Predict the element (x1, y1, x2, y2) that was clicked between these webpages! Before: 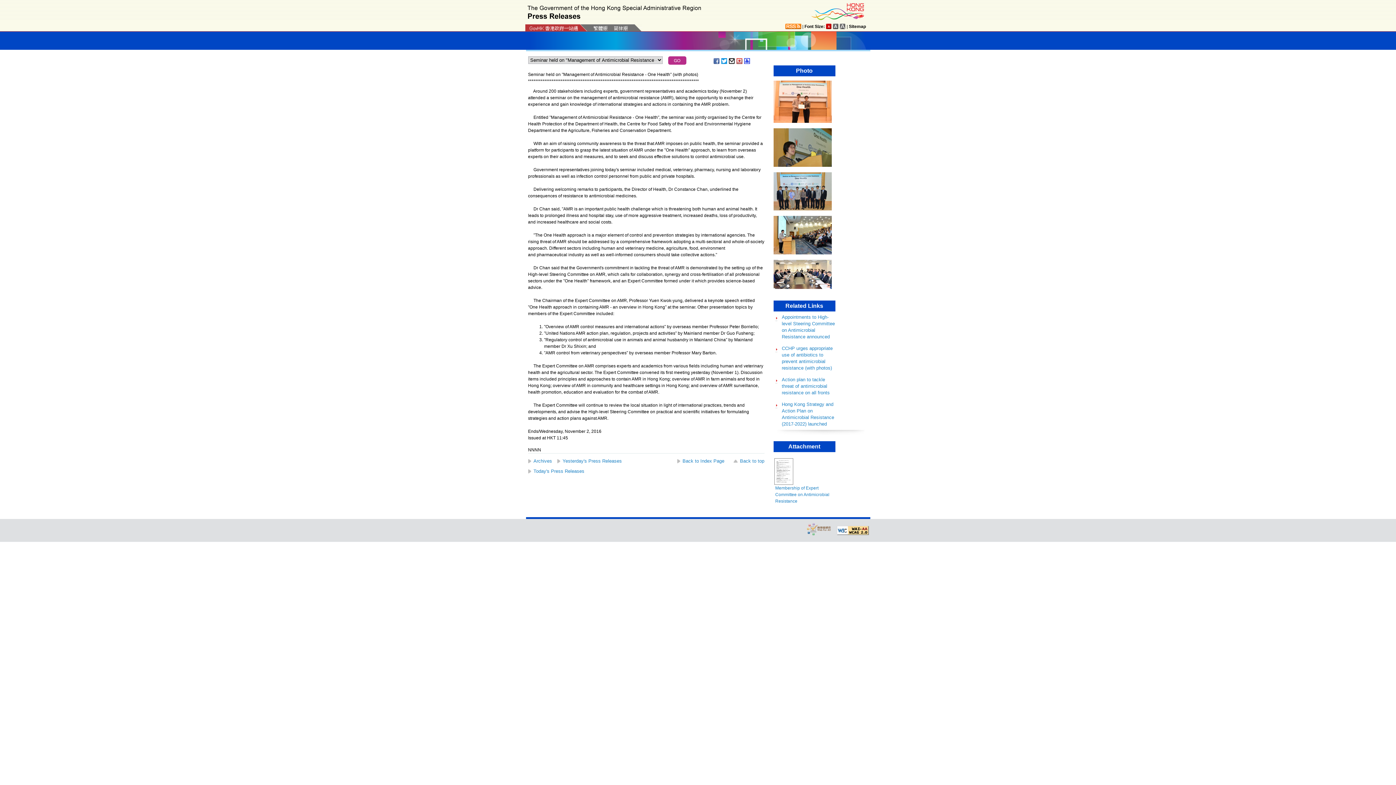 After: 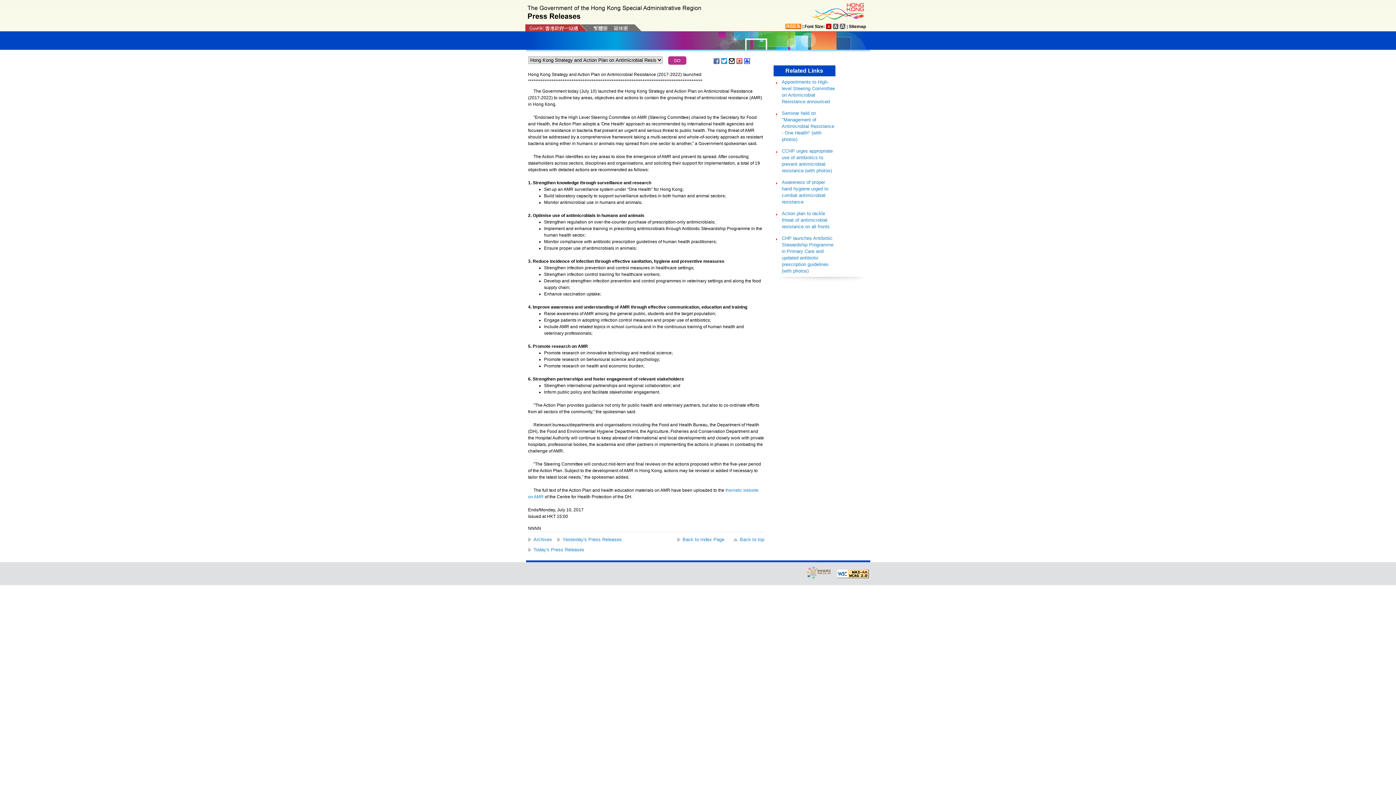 Action: bbox: (773, 398, 840, 430) label: Hong Kong Strategy and Action Plan on Antimicrobial Resistance (2017-2022) launched